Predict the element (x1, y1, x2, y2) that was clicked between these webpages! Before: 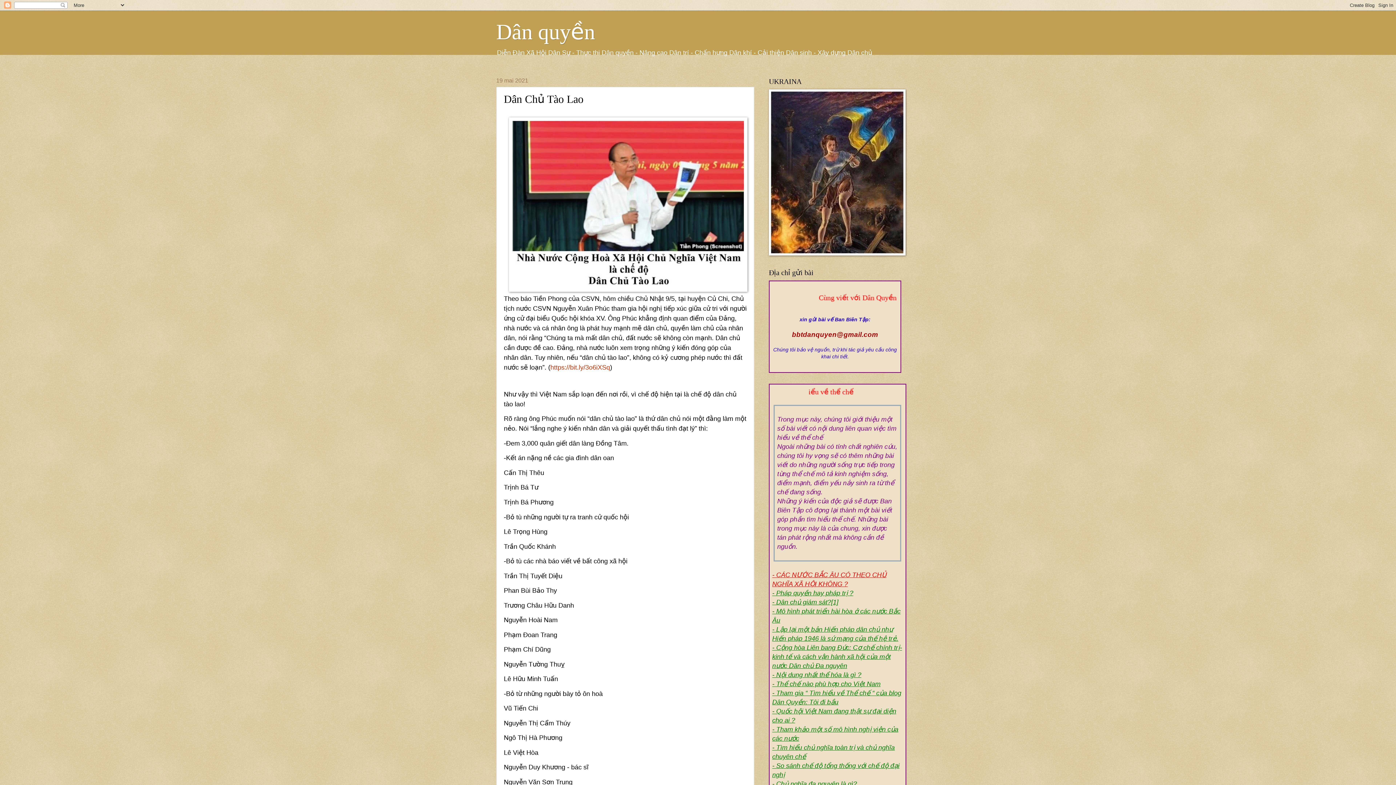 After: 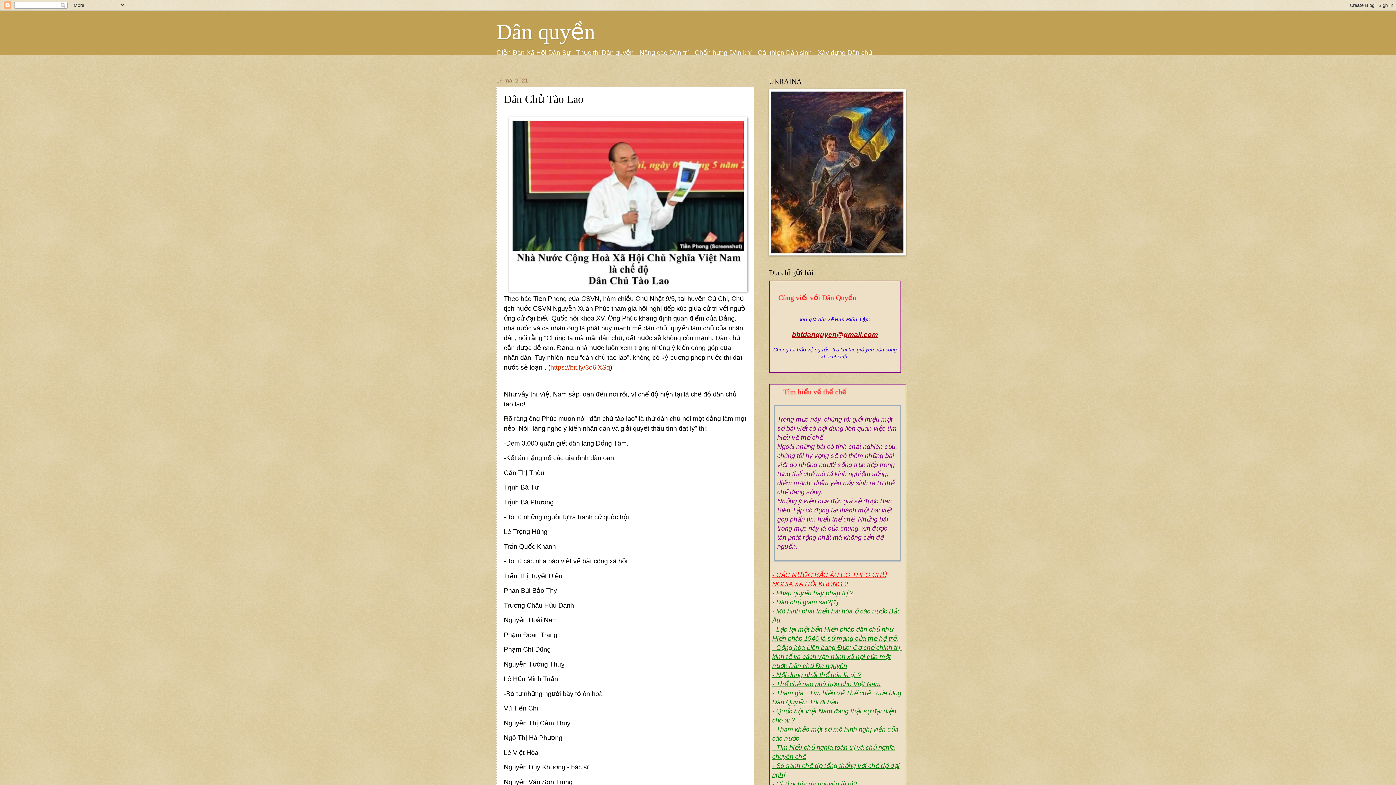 Action: bbox: (792, 330, 878, 338) label: bbtdanquyen@gmail.com